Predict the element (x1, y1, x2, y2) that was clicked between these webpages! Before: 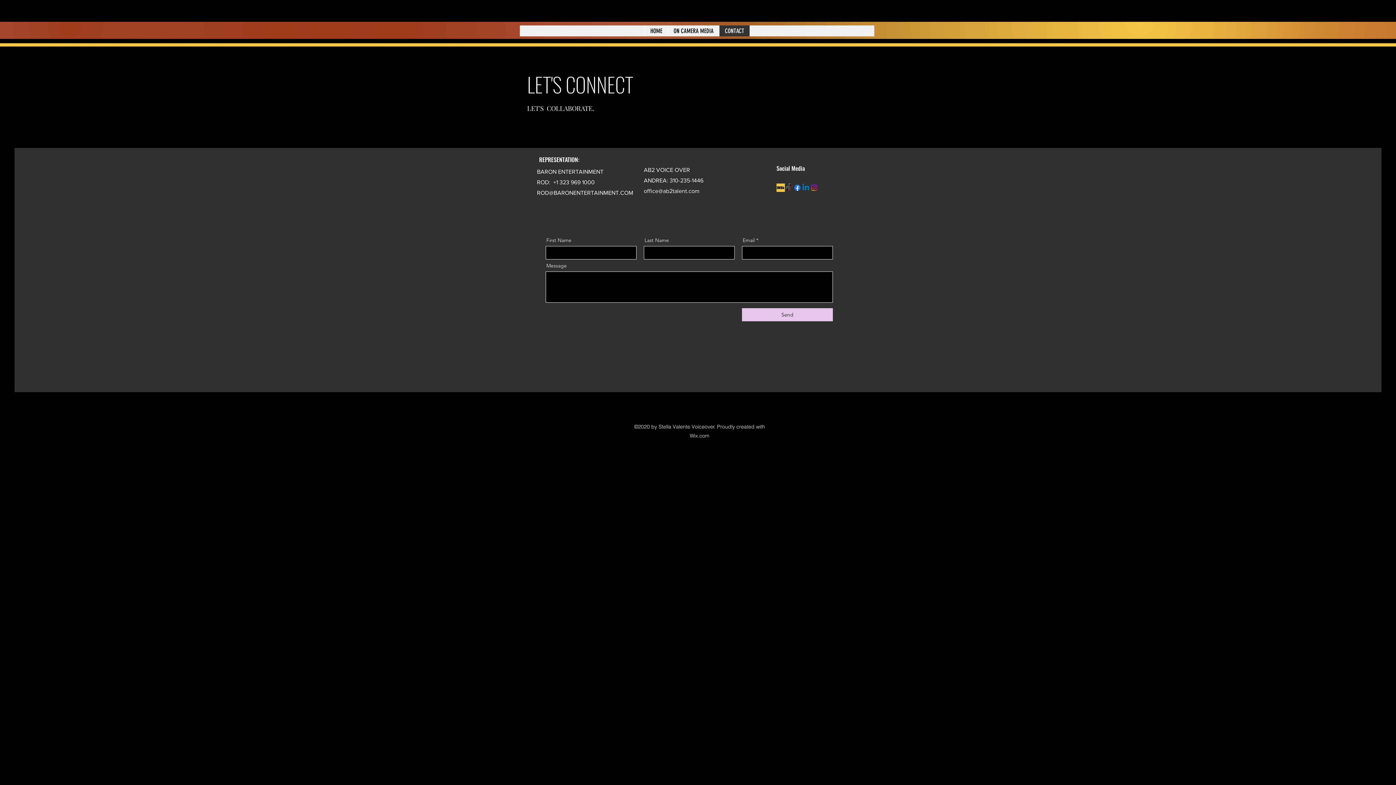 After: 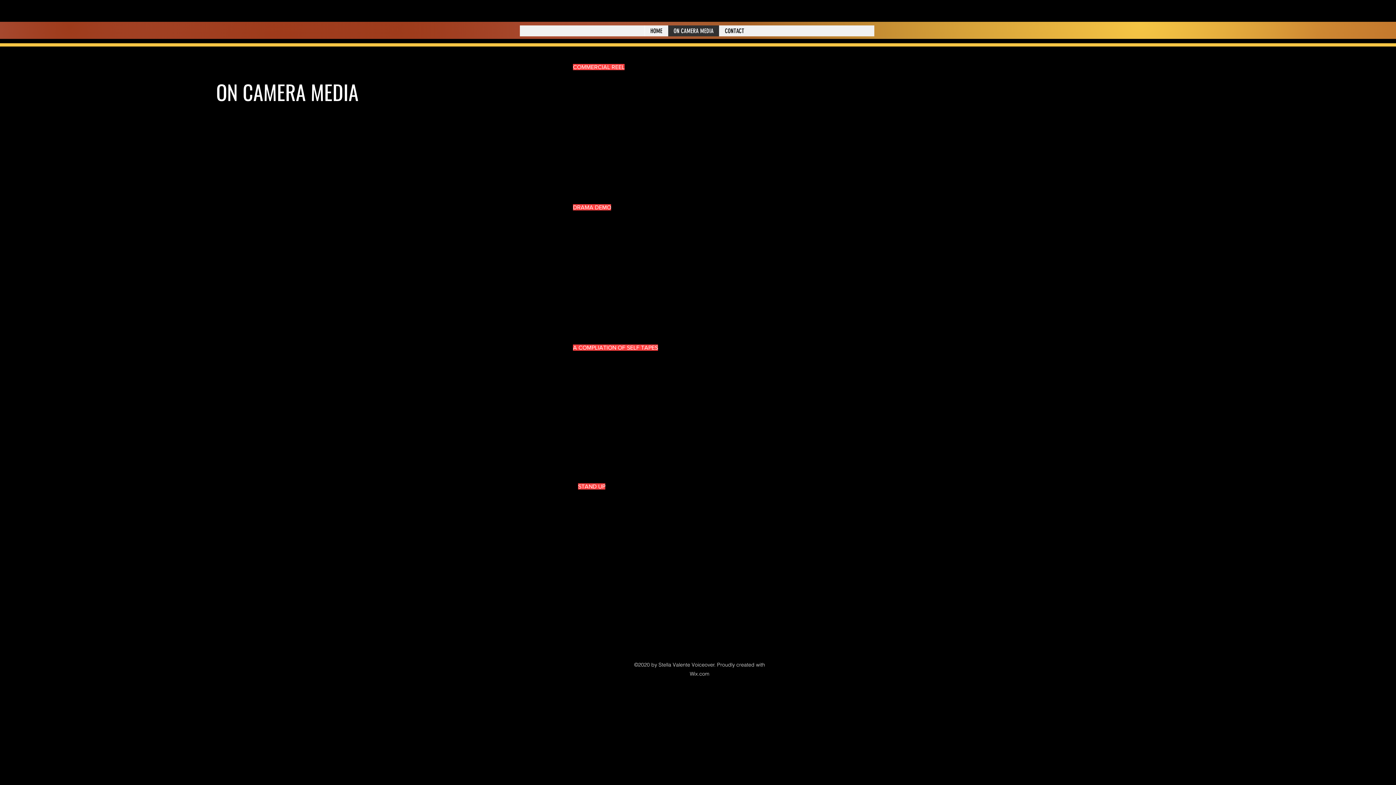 Action: bbox: (668, 25, 719, 36) label: ON CAMERA MEDIA